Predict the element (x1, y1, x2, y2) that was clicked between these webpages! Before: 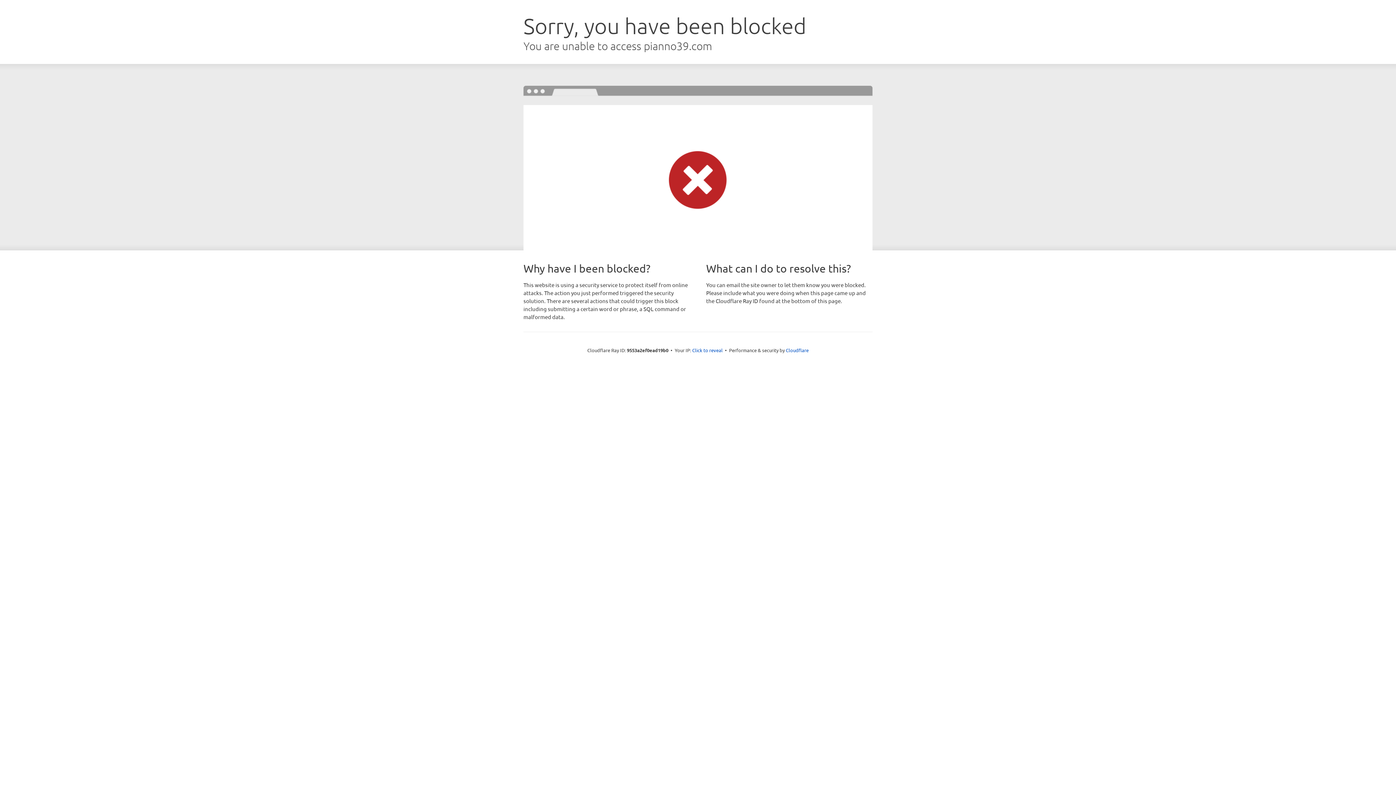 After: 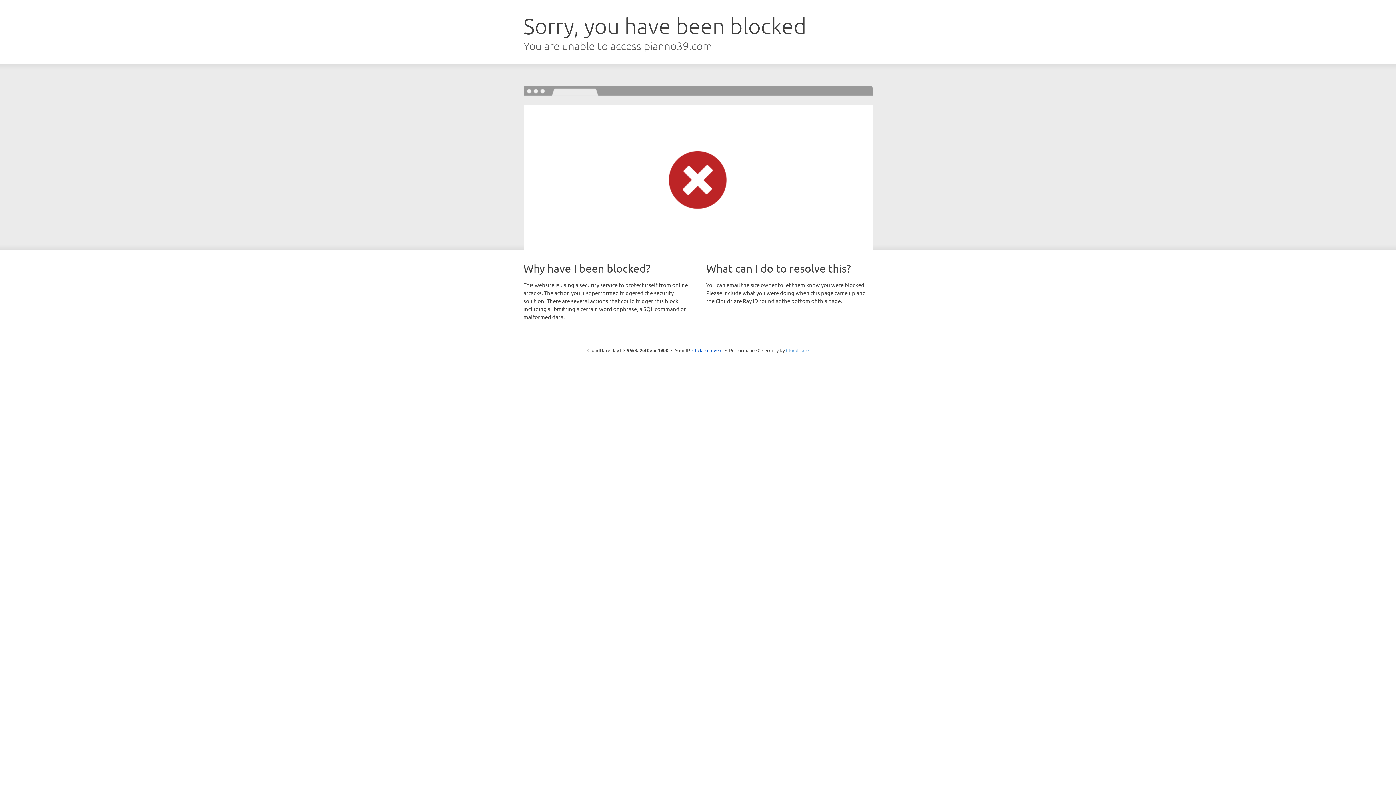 Action: bbox: (786, 347, 808, 353) label: Cloudflare